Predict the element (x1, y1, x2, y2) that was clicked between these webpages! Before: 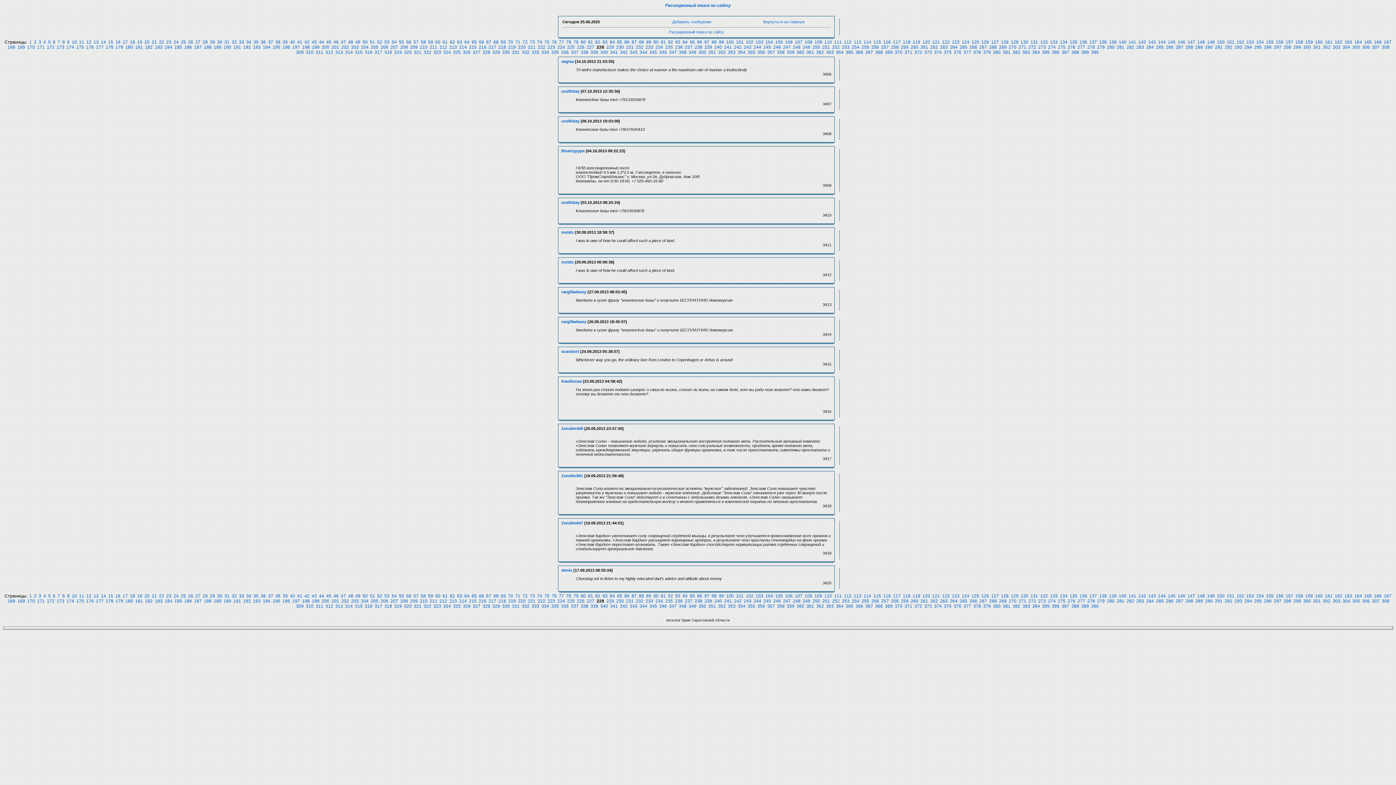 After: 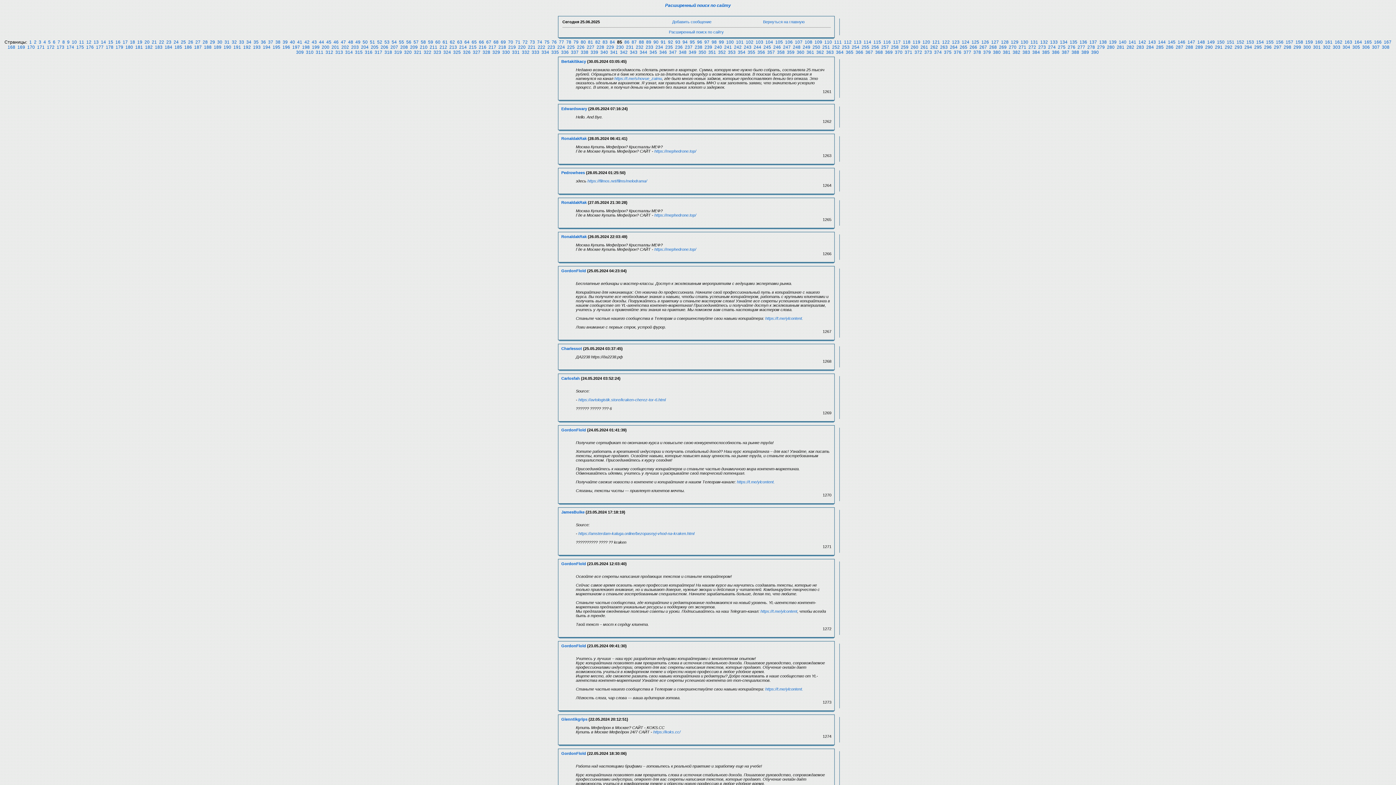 Action: bbox: (617, 593, 622, 598) label: 85